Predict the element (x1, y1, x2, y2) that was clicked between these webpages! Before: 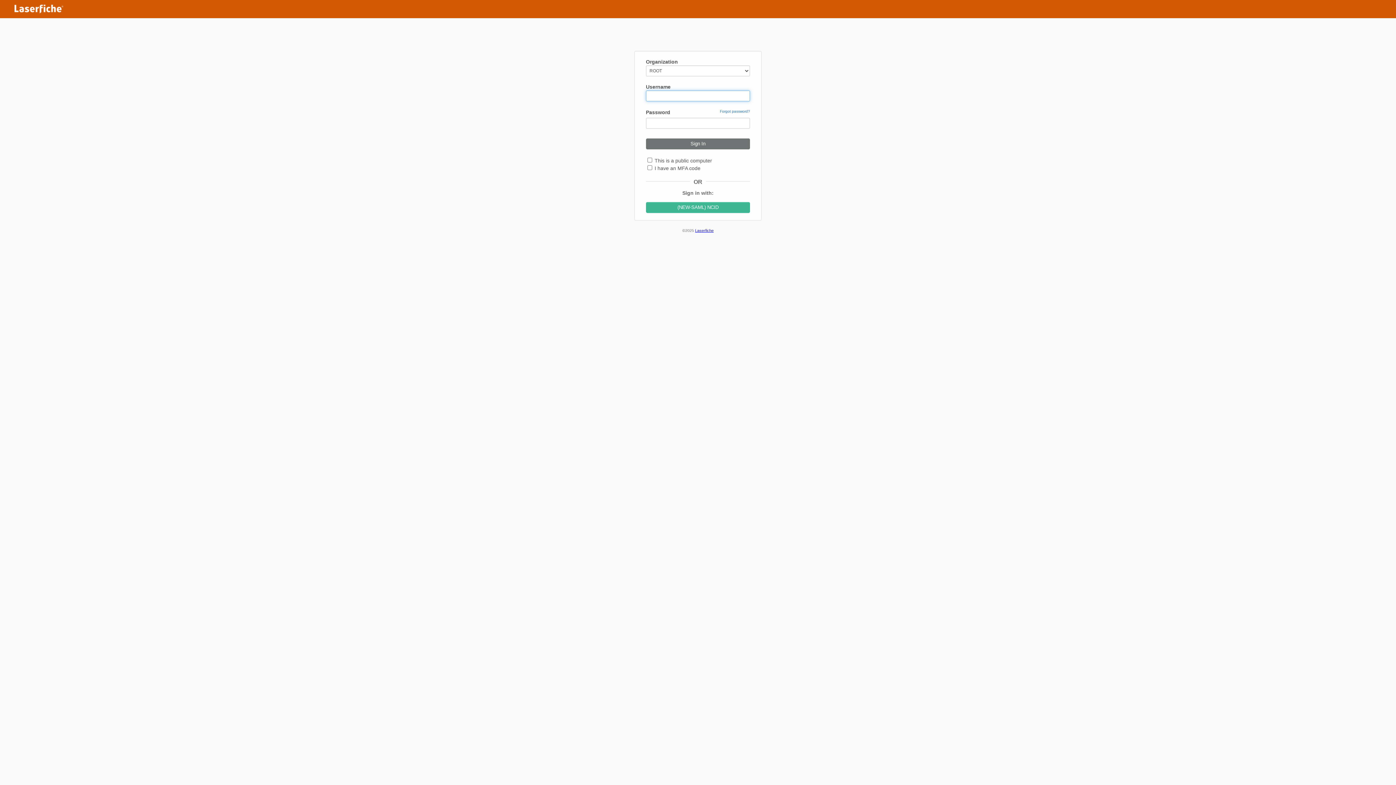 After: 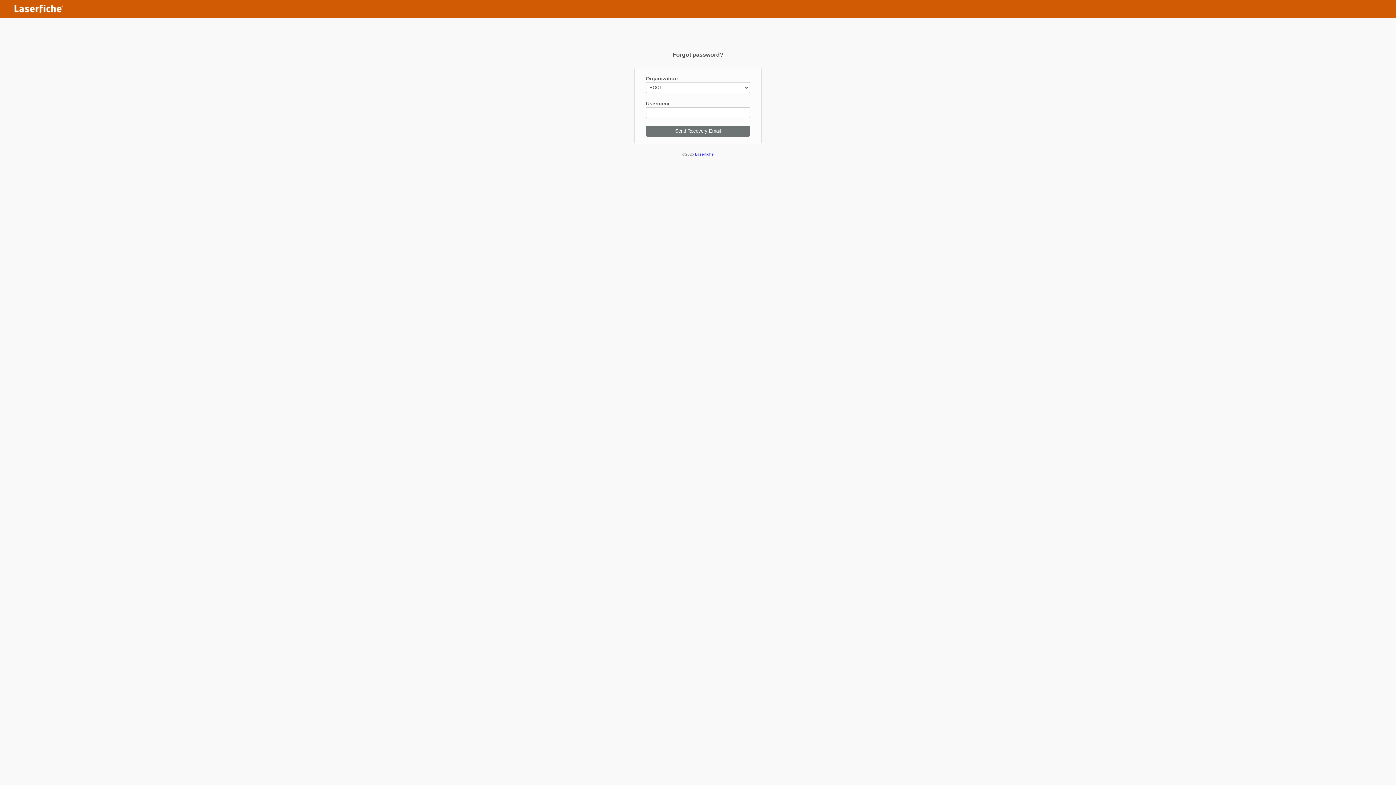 Action: bbox: (720, 109, 750, 113) label: Forgot password?